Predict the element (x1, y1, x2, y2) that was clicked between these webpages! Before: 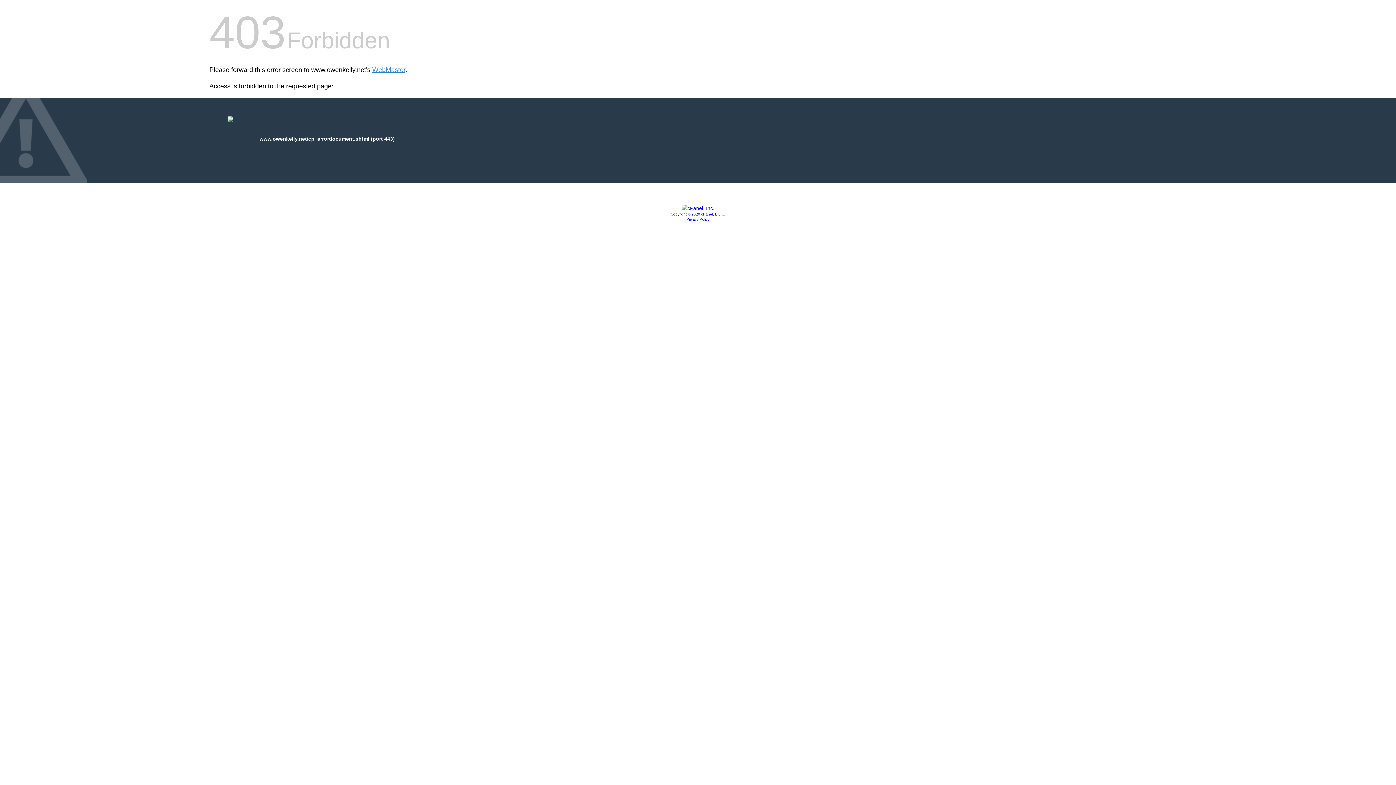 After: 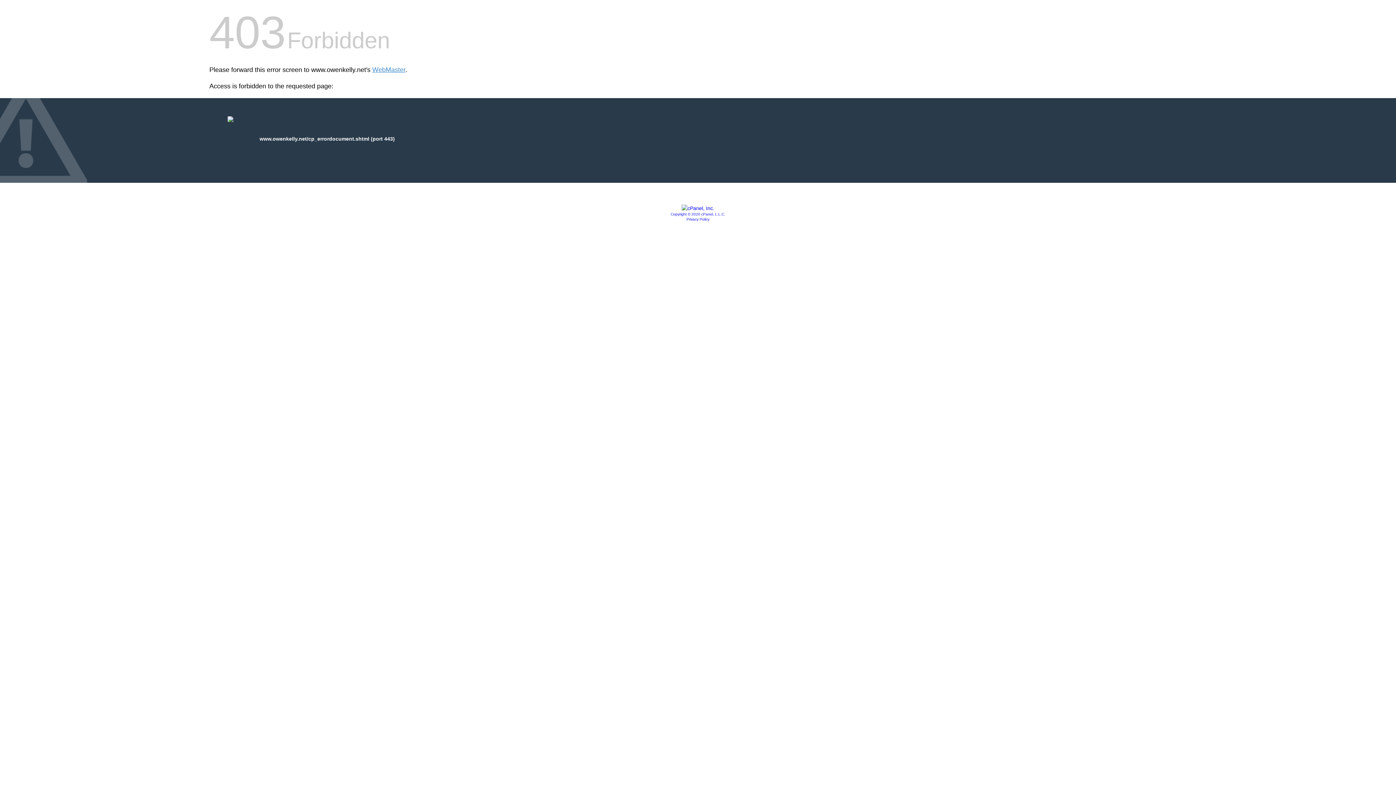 Action: label: Privacy Policy bbox: (686, 217, 709, 221)